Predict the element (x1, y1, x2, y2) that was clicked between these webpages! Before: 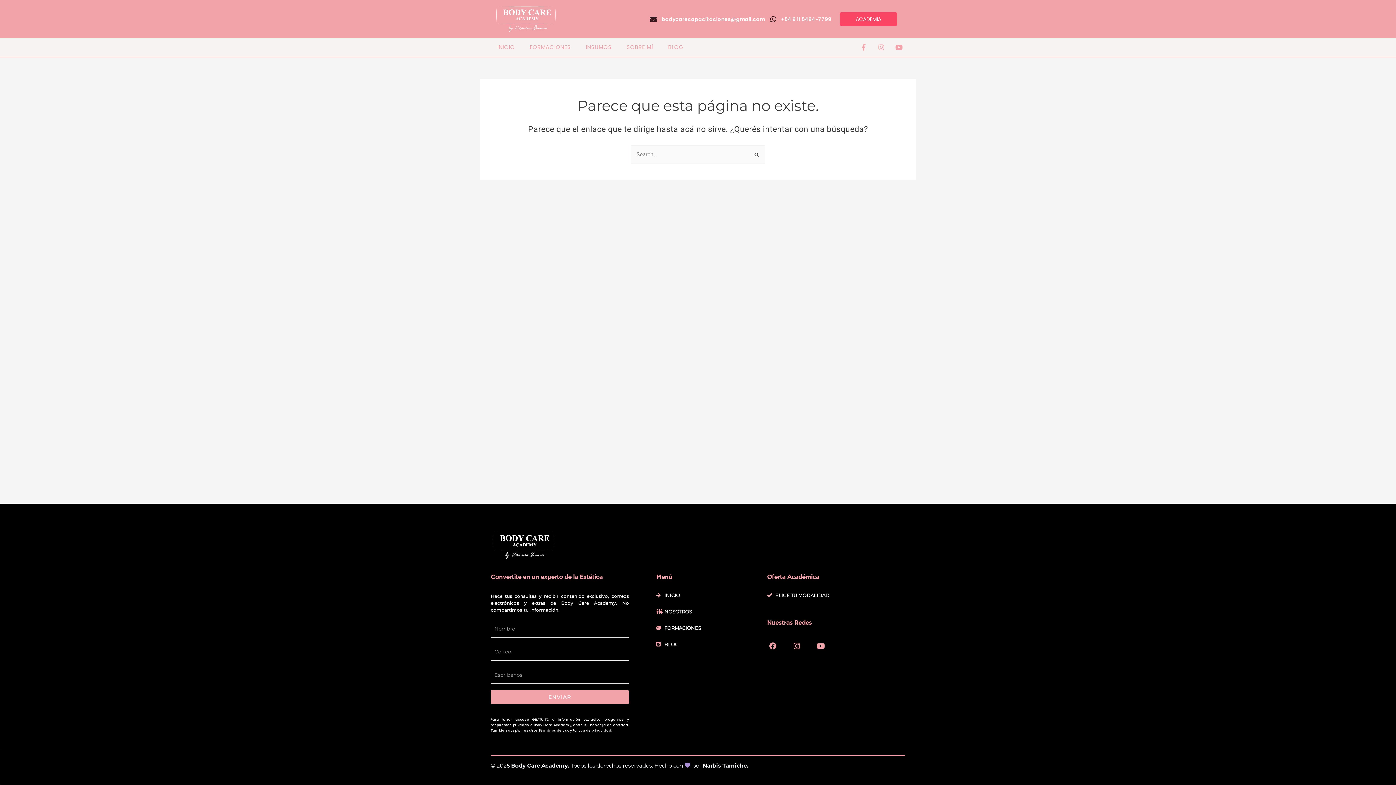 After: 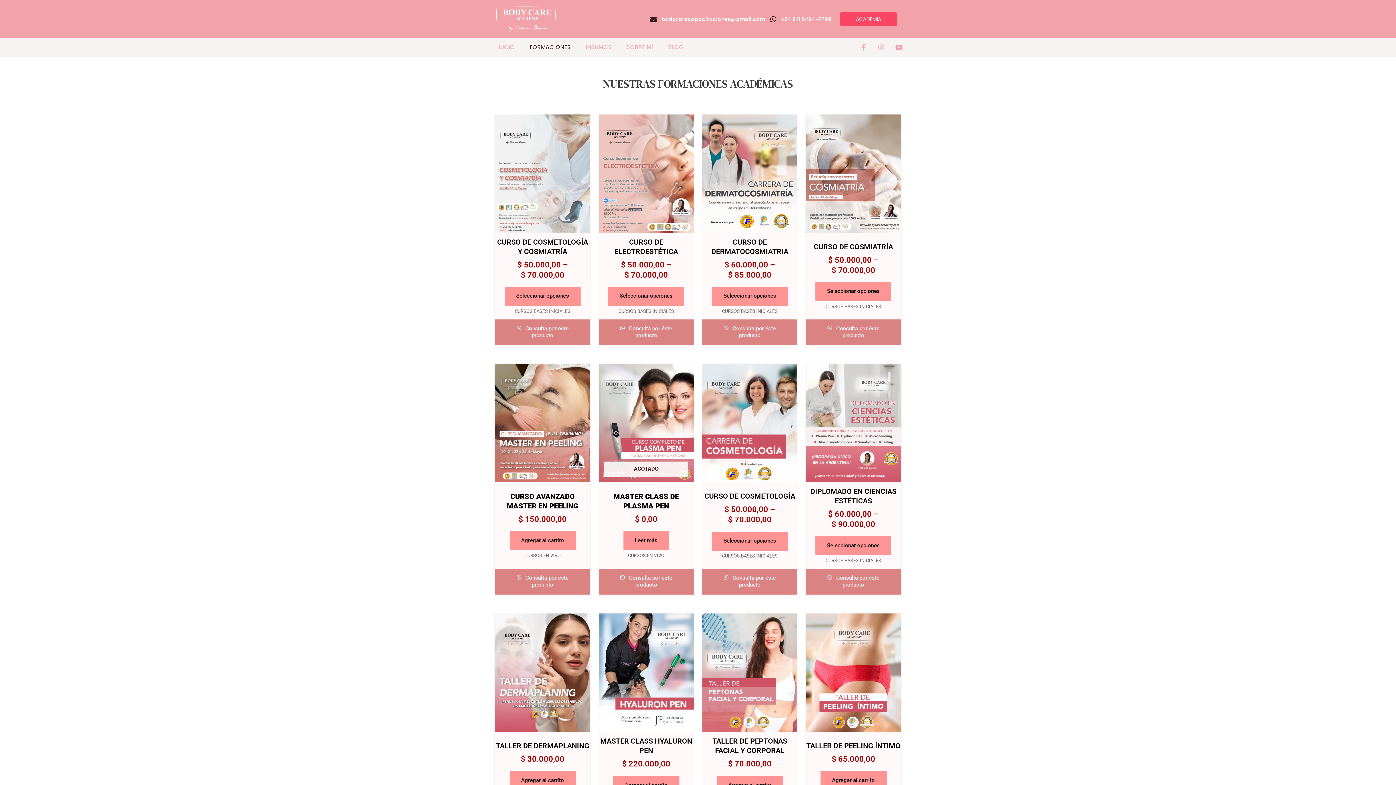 Action: bbox: (523, 41, 577, 52) label: FORMACIONES